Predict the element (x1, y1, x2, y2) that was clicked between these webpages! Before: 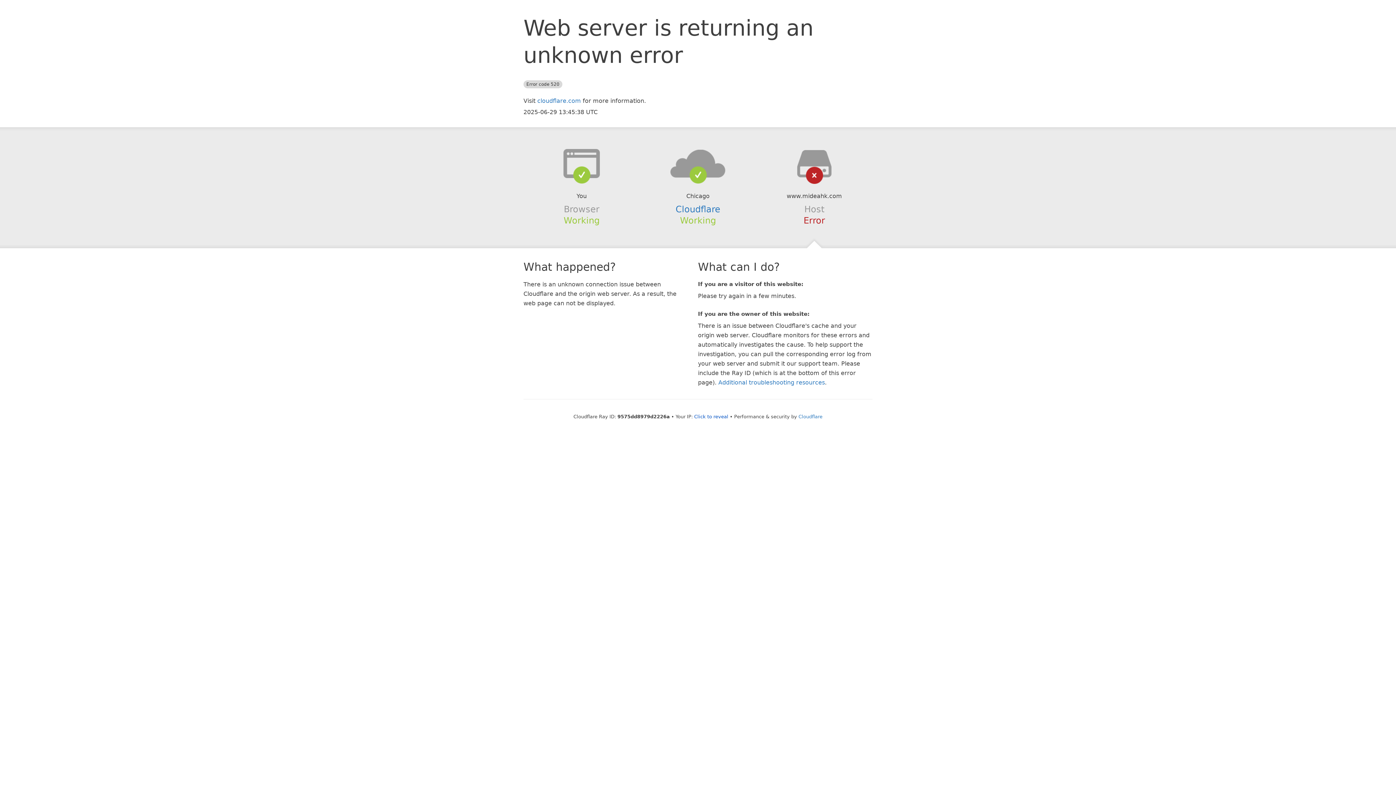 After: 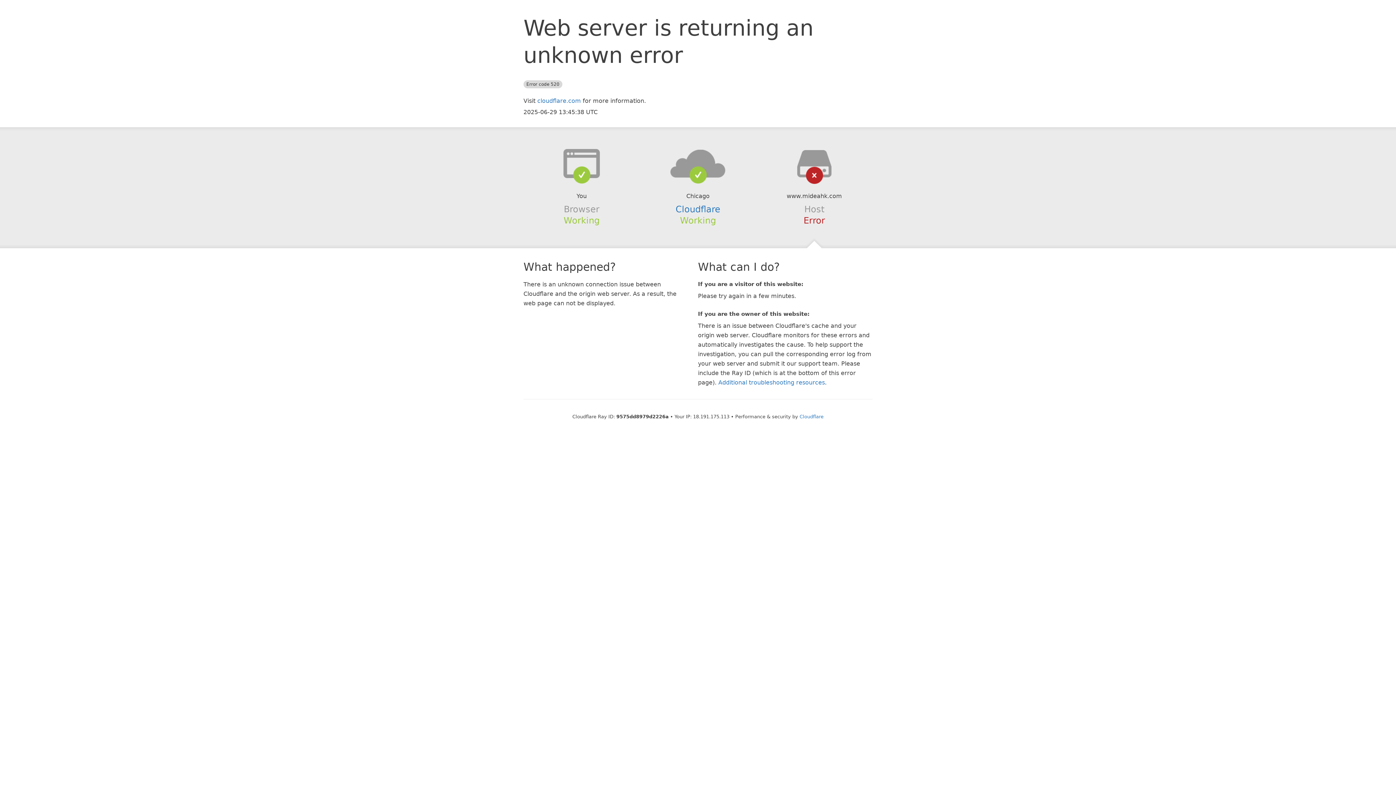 Action: bbox: (694, 414, 728, 419) label: Click to reveal